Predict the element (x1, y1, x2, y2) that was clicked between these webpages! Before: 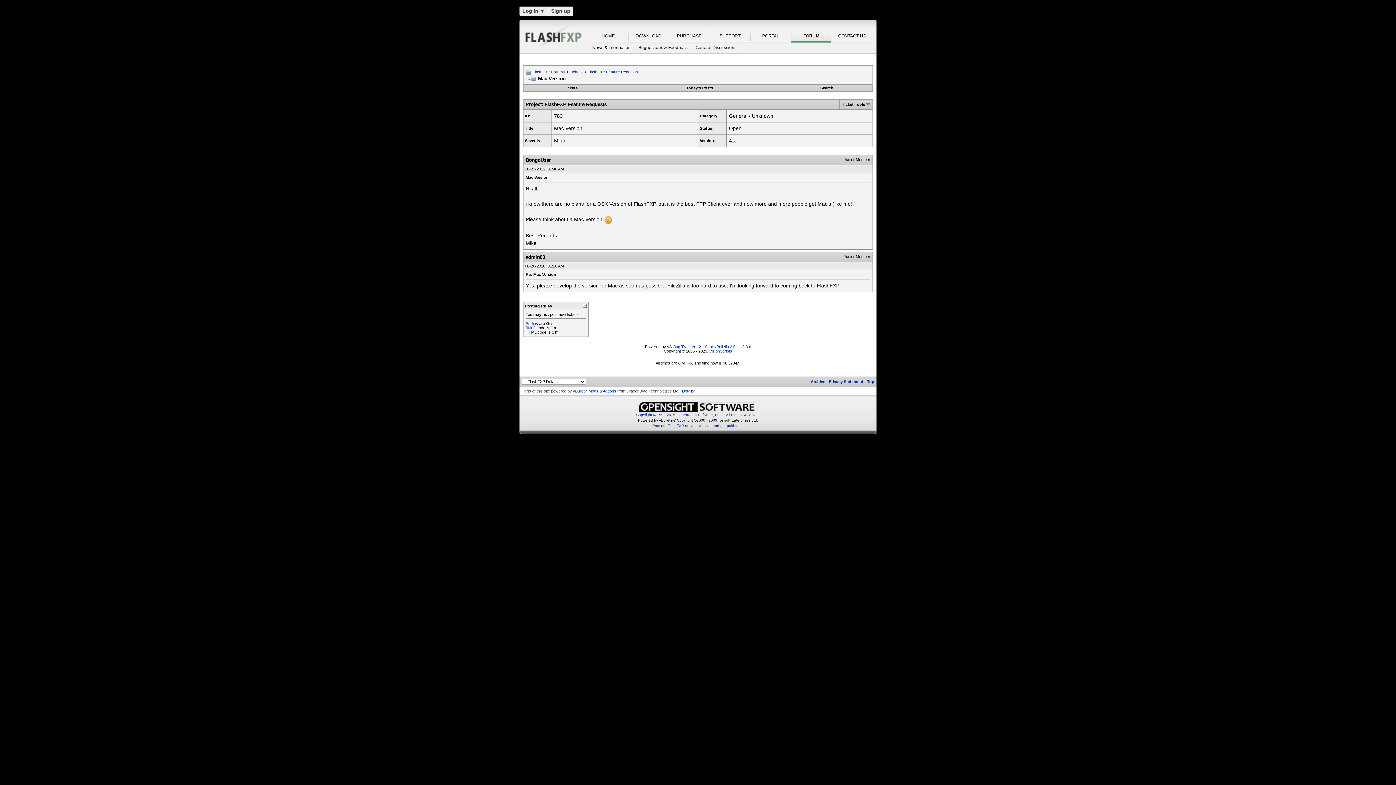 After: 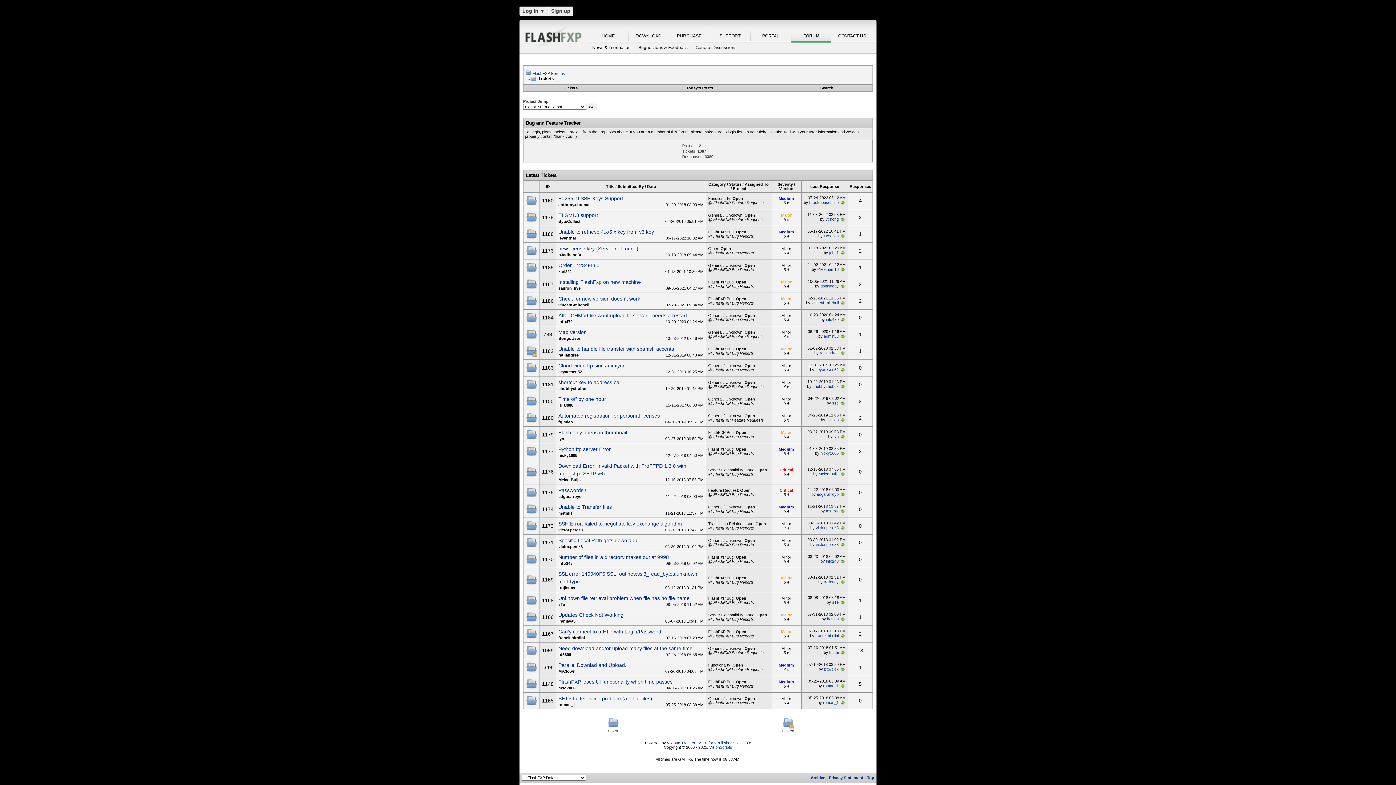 Action: label: Tickets bbox: (564, 85, 577, 90)